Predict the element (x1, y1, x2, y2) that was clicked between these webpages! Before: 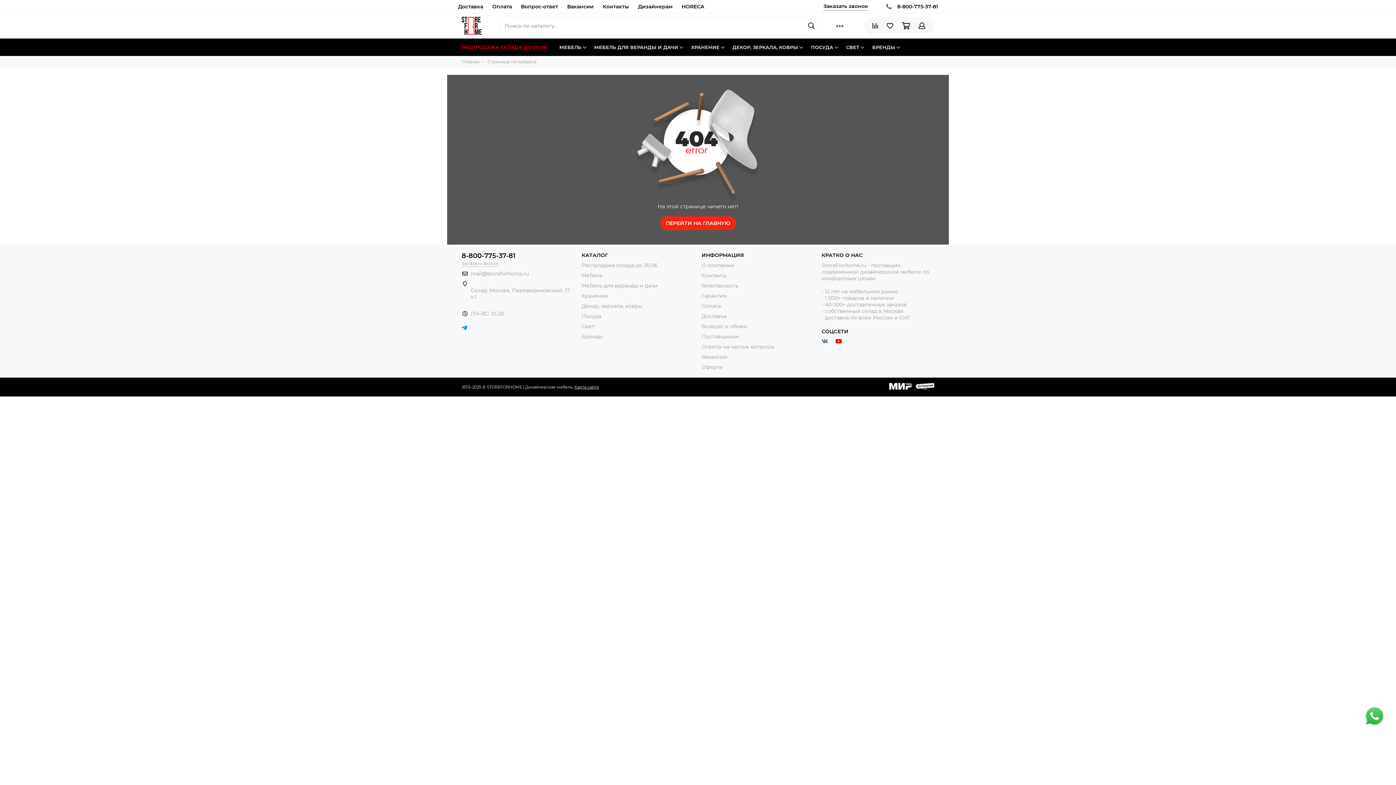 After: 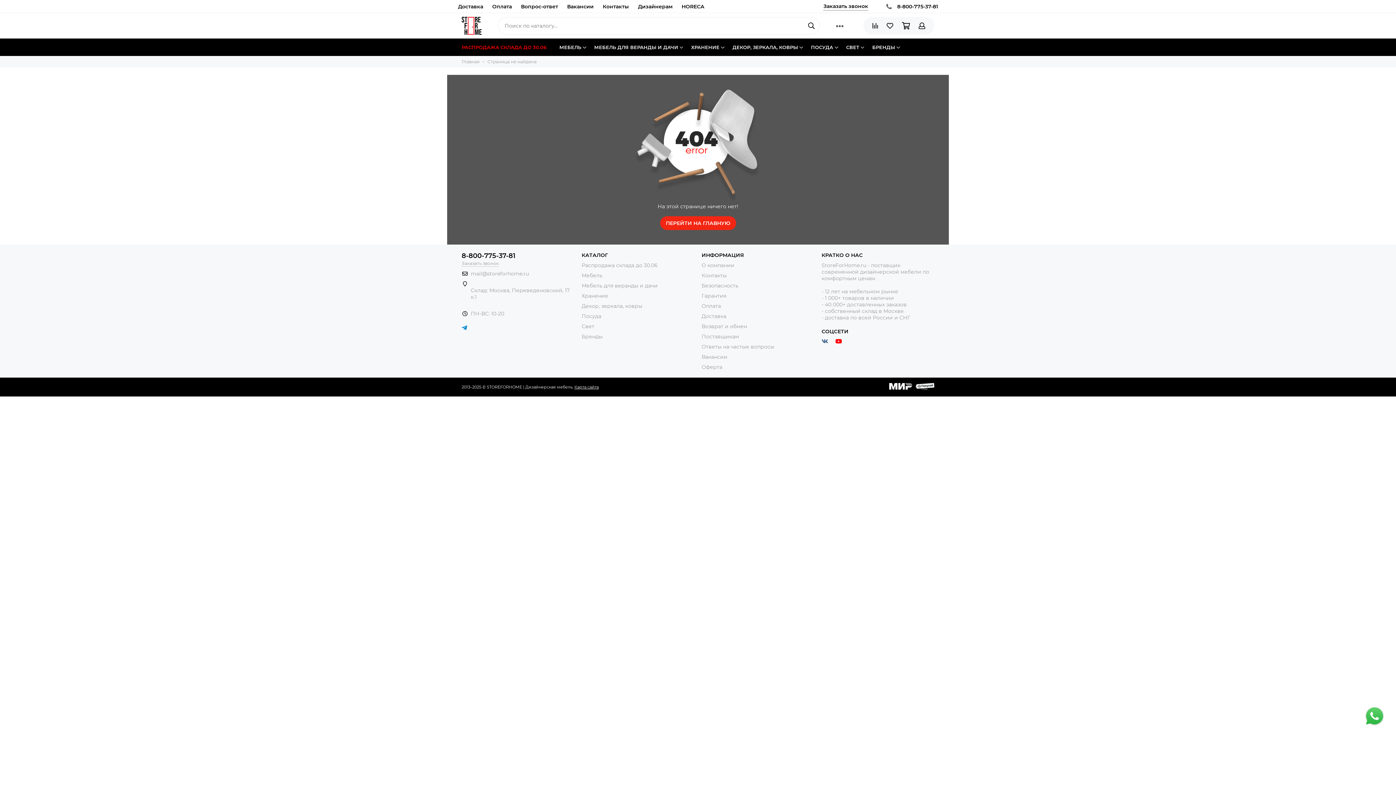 Action: bbox: (1366, 707, 1383, 725)